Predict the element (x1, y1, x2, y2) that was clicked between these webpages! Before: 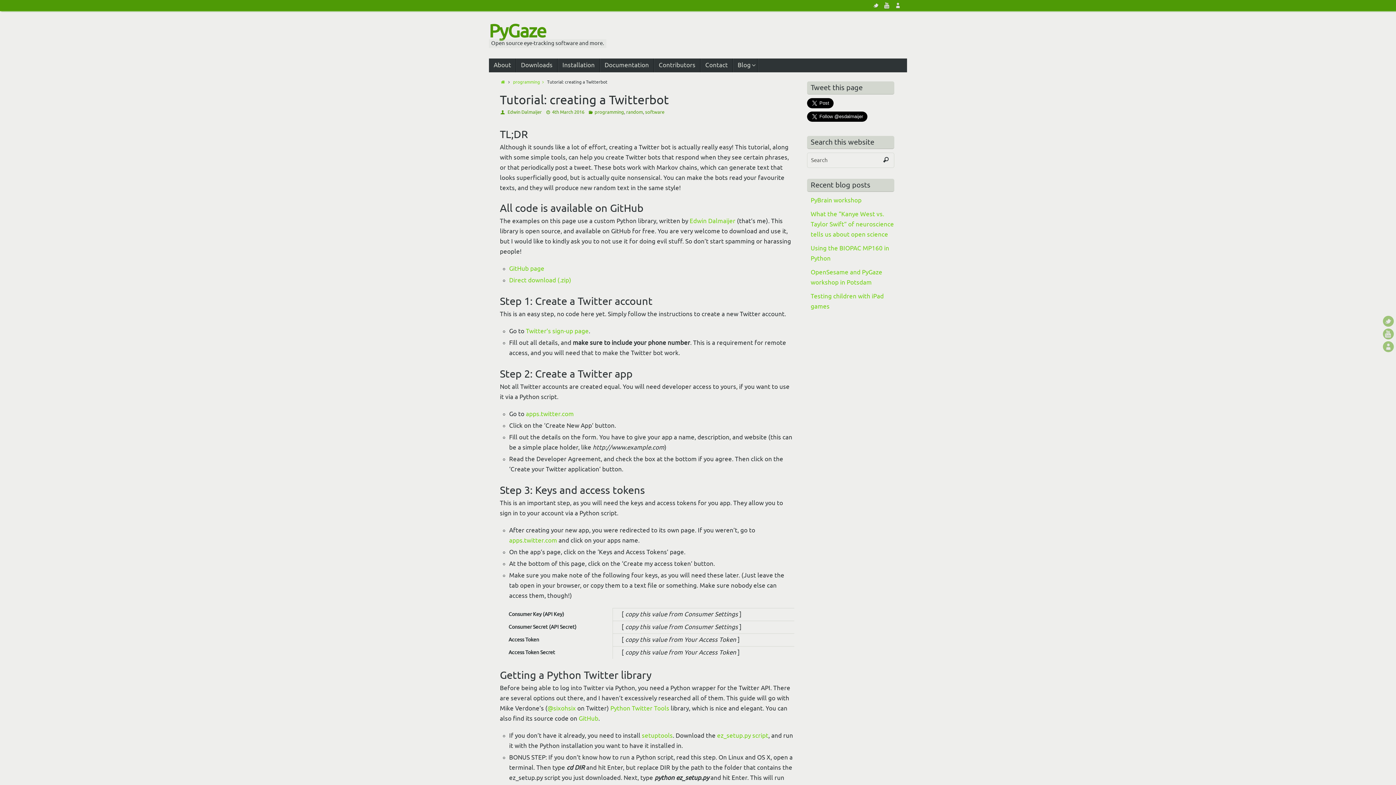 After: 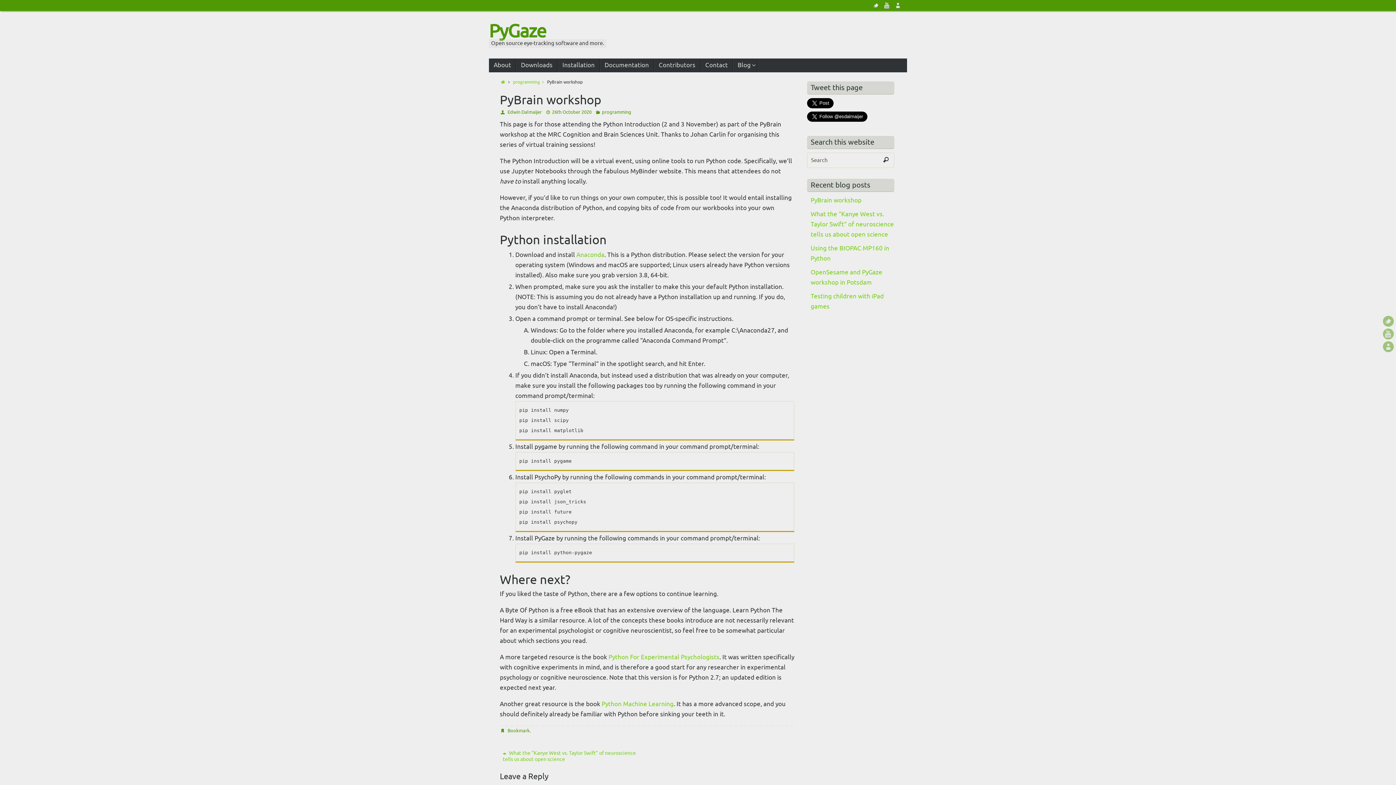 Action: label: PyBrain workshop bbox: (810, 196, 861, 204)